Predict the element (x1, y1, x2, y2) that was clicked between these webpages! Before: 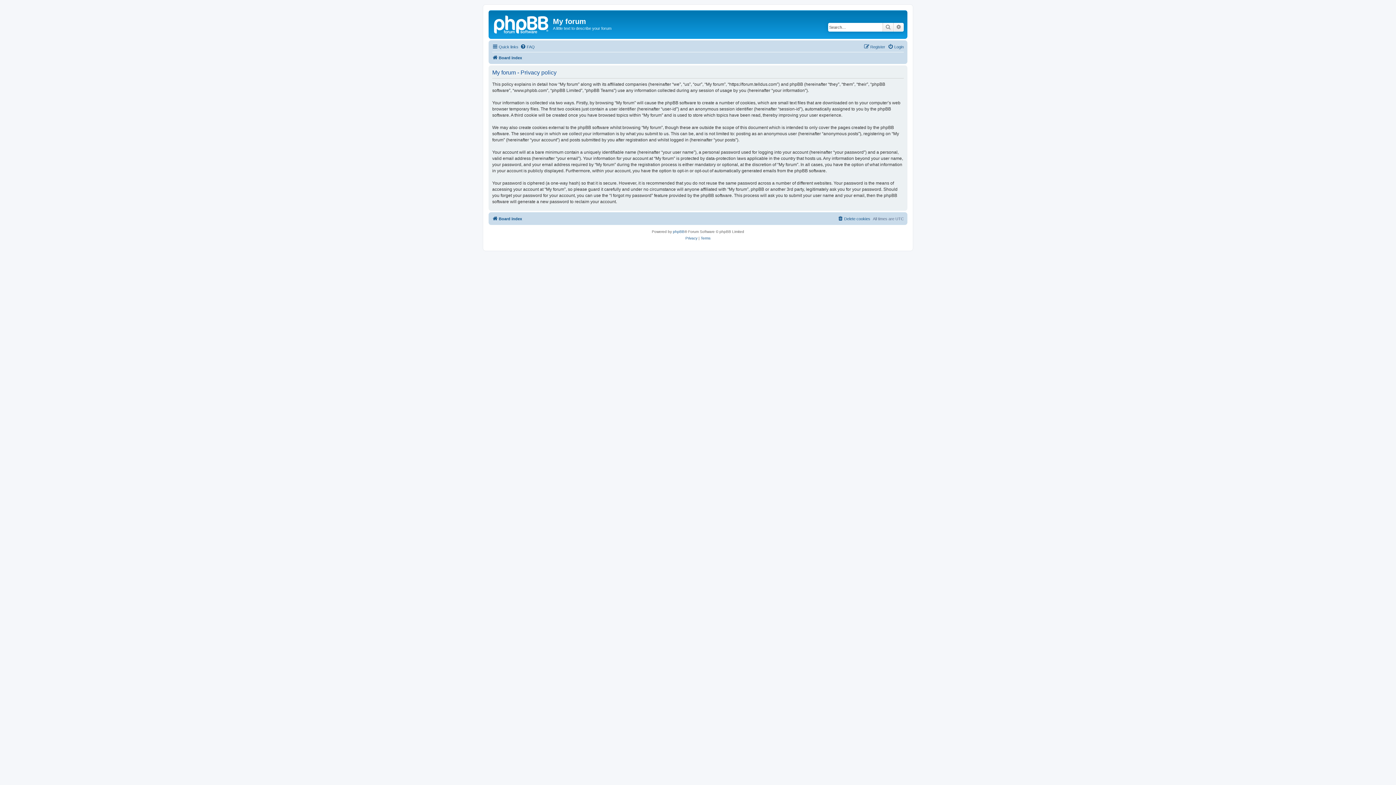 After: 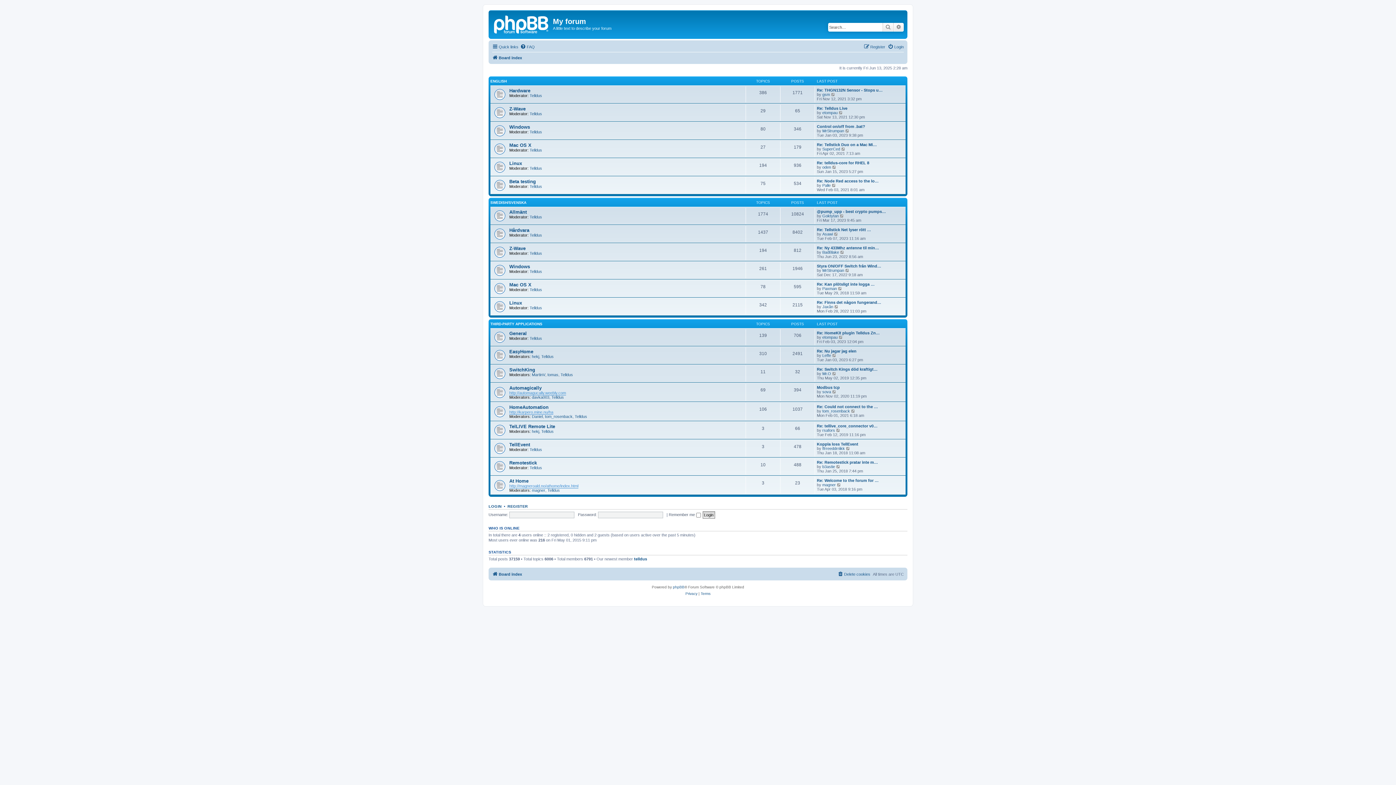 Action: bbox: (492, 53, 522, 62) label: Board index